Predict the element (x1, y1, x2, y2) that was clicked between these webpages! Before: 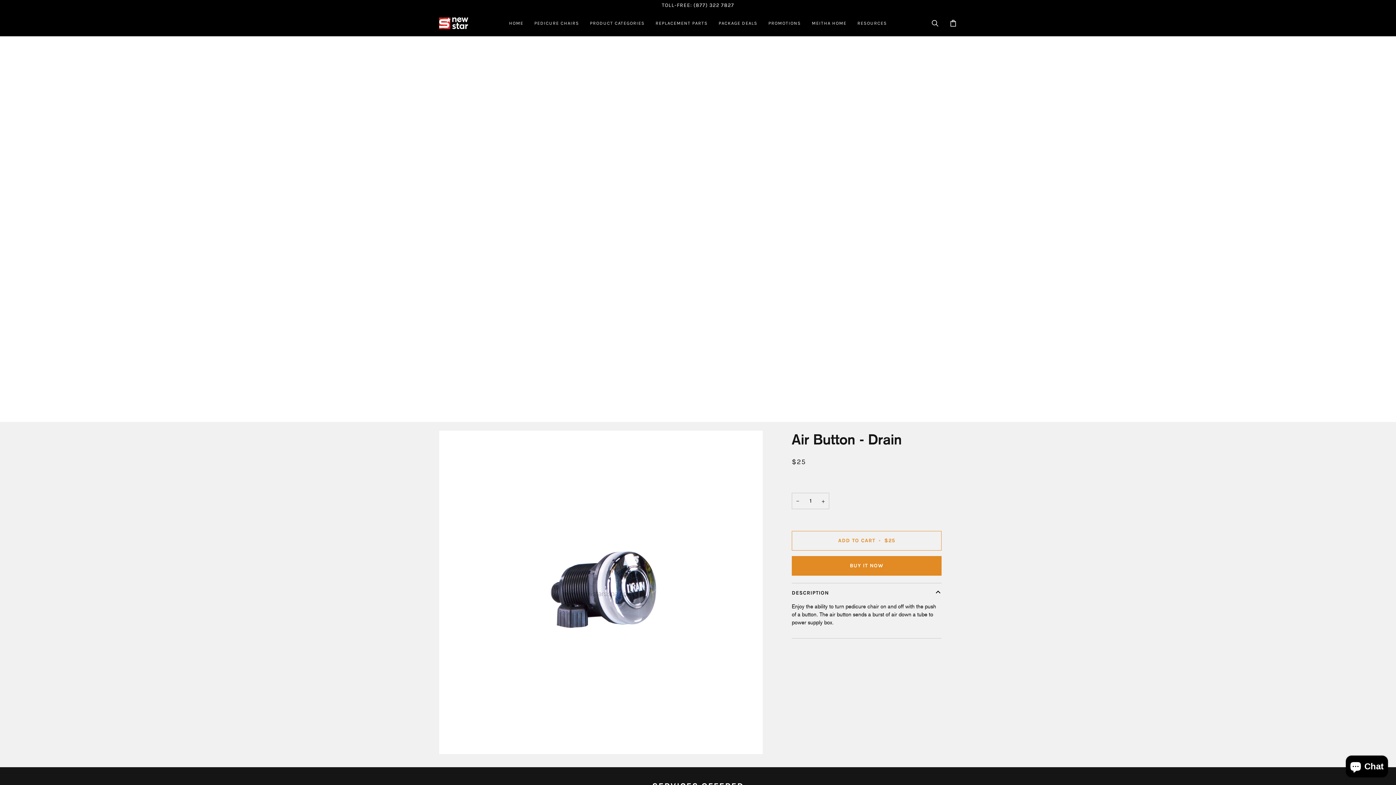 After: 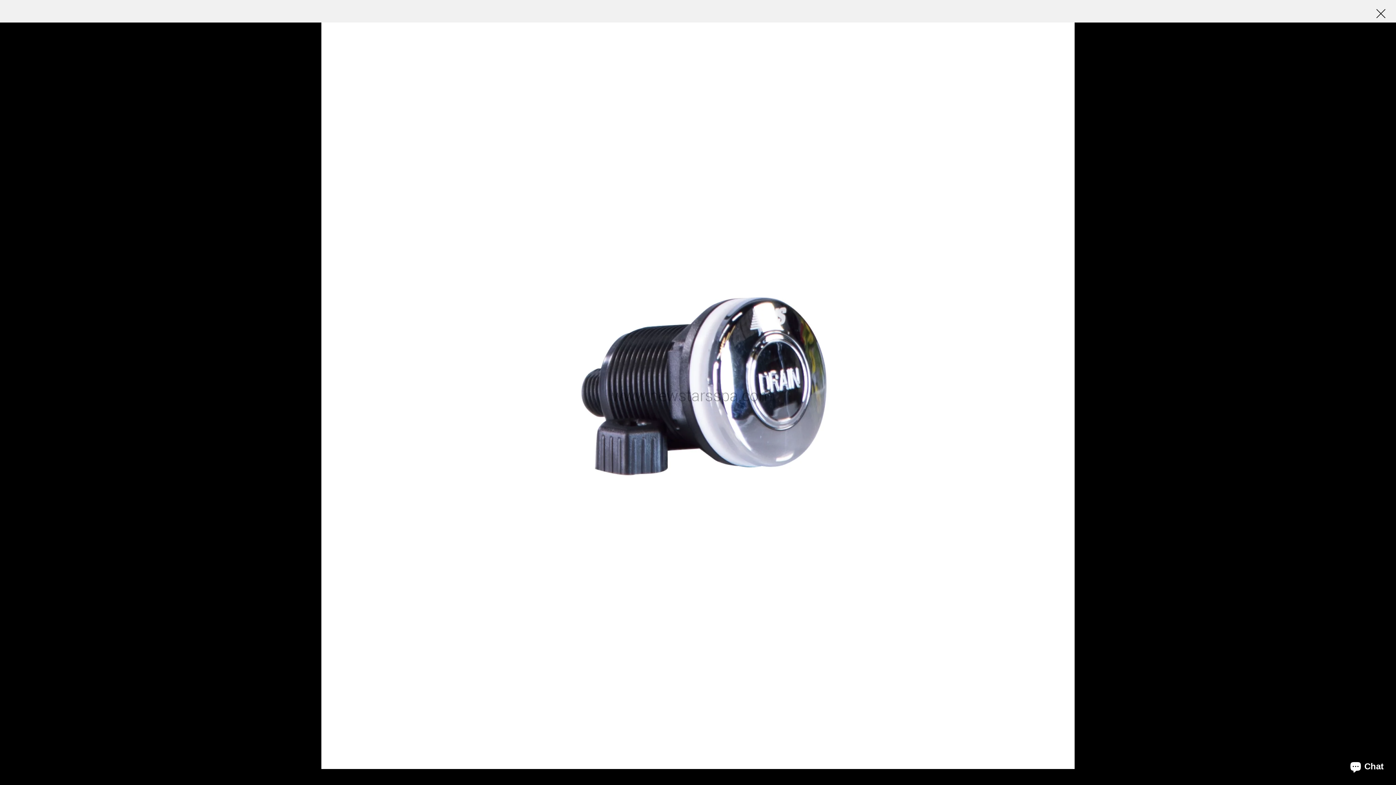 Action: label: Zoom bbox: (446, 734, 459, 747)